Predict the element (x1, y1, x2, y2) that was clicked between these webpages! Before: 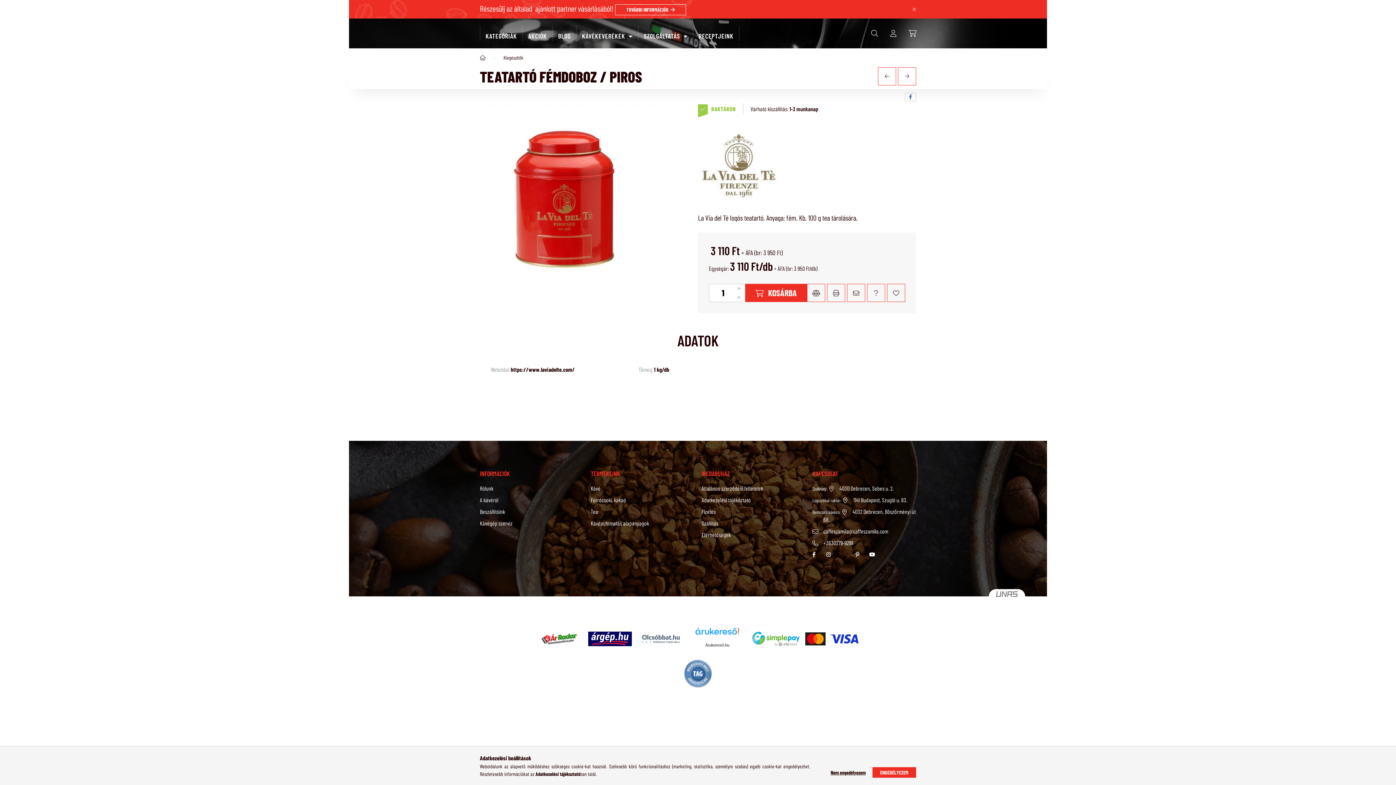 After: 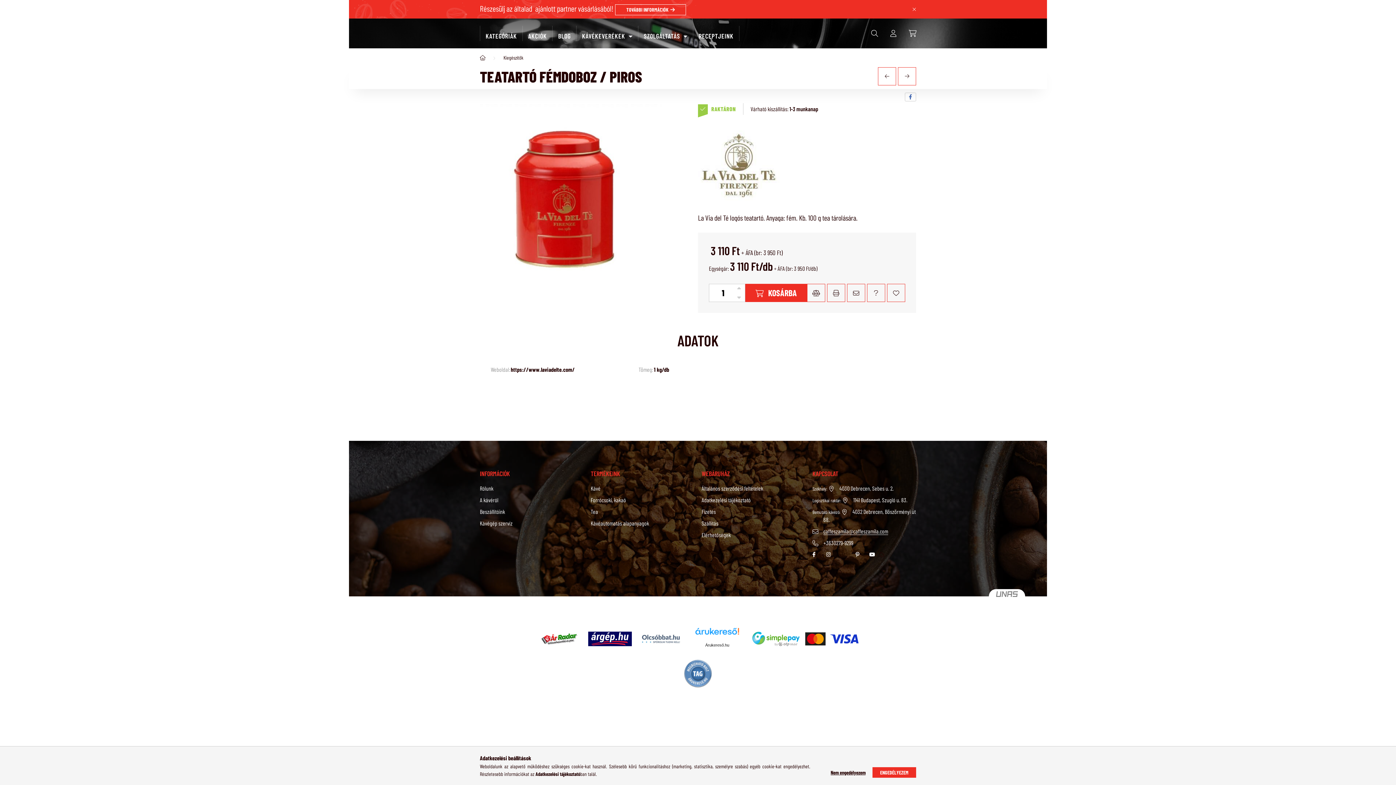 Action: label: caffeszamila@caffeszamila.com bbox: (812, 528, 888, 534)